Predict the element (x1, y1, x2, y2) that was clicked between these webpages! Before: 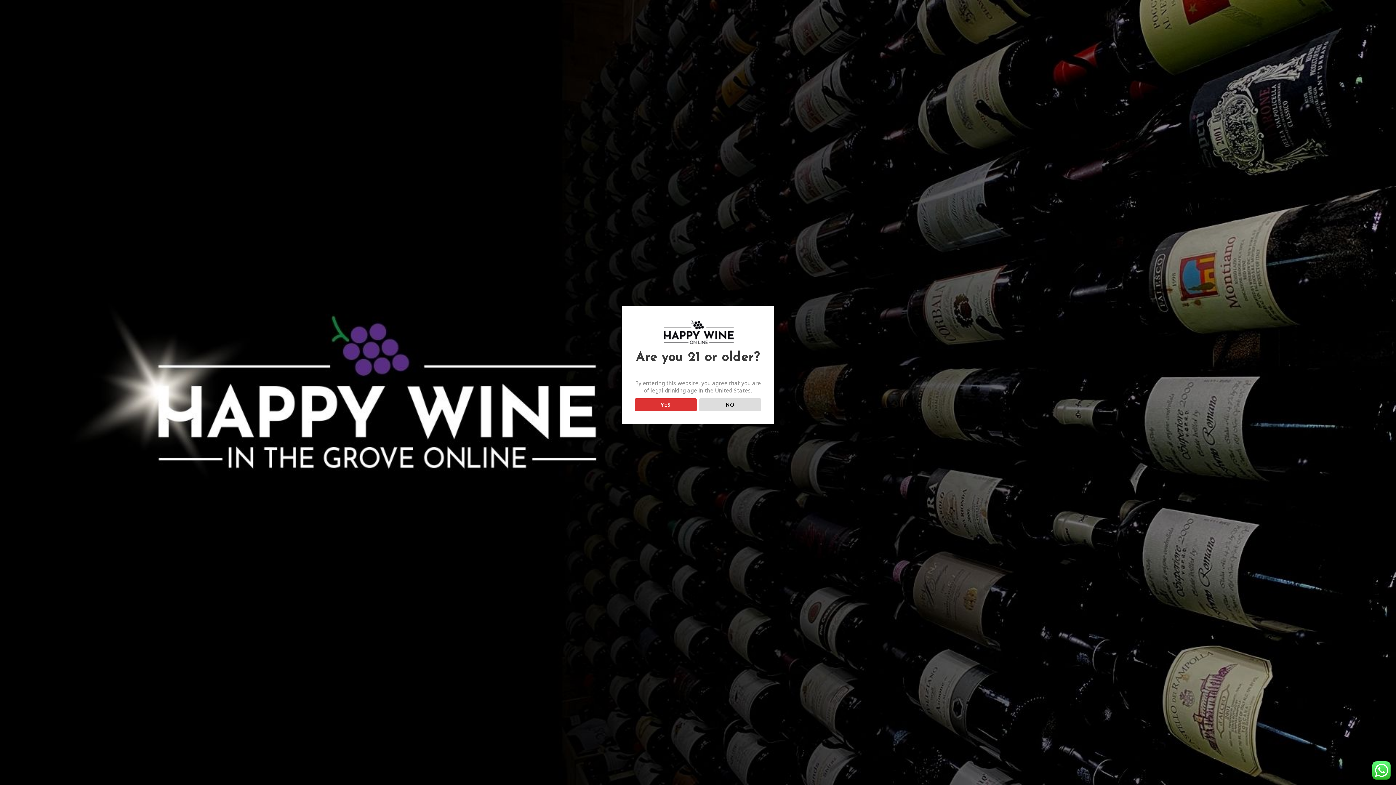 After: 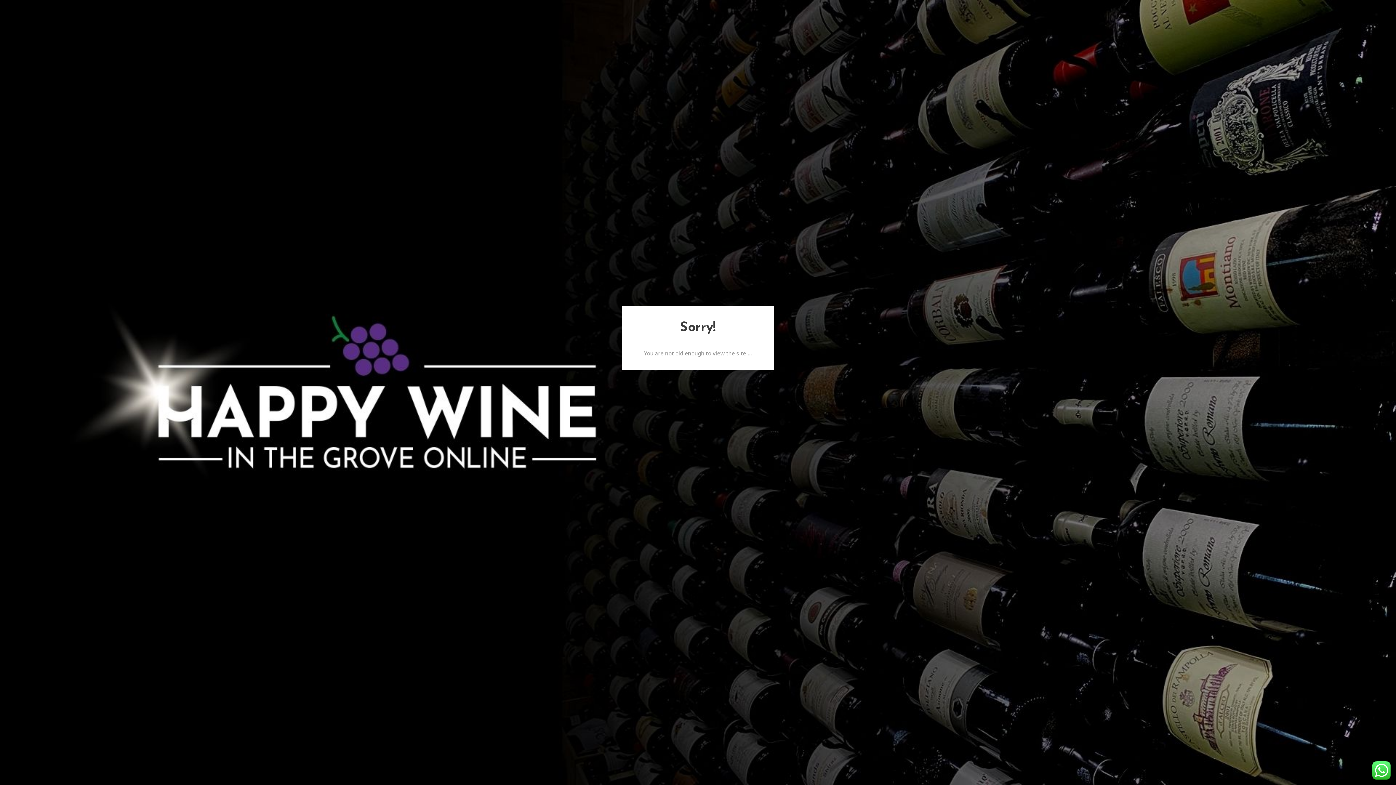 Action: bbox: (699, 398, 761, 411) label: NO